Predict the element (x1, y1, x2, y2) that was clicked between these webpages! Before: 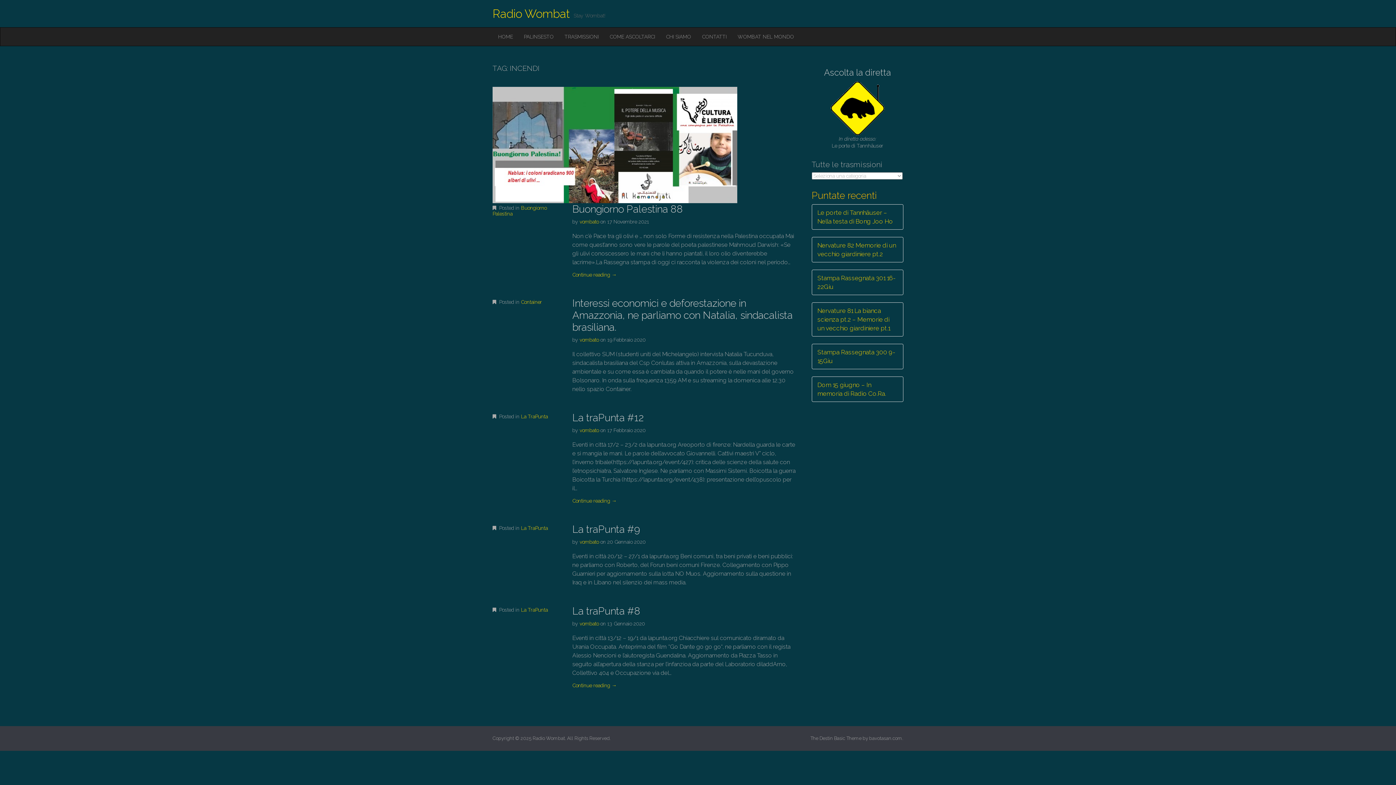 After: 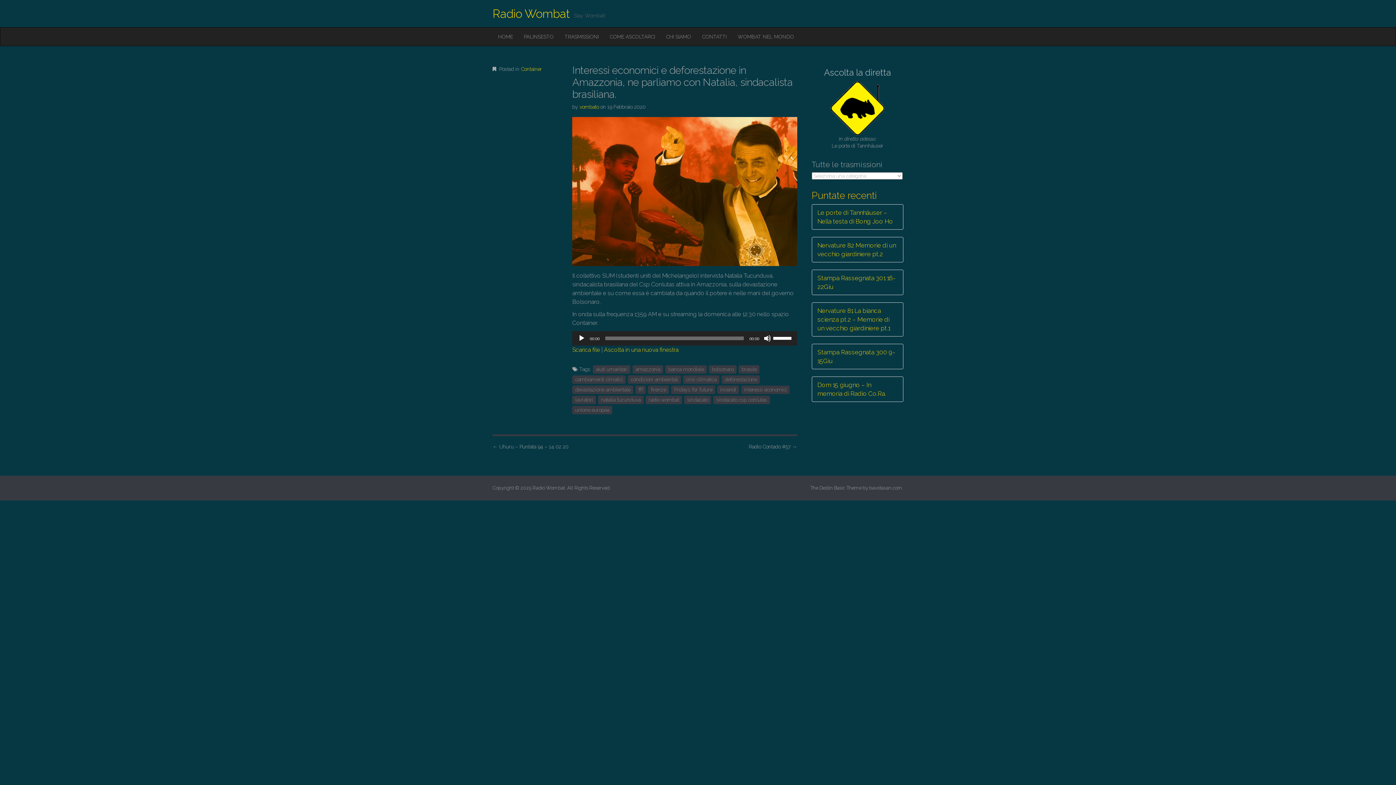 Action: bbox: (607, 337, 645, 342) label: 19 Febbraio 2020